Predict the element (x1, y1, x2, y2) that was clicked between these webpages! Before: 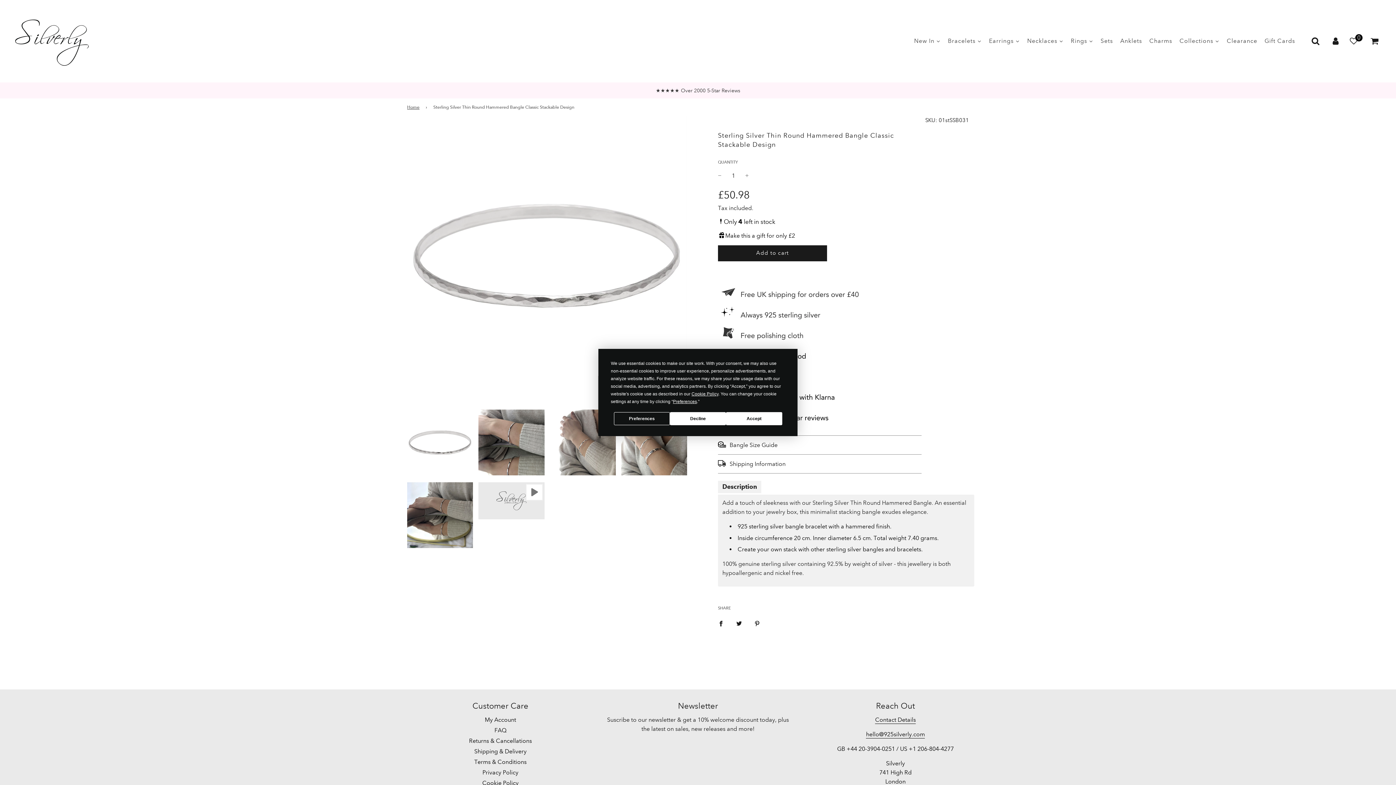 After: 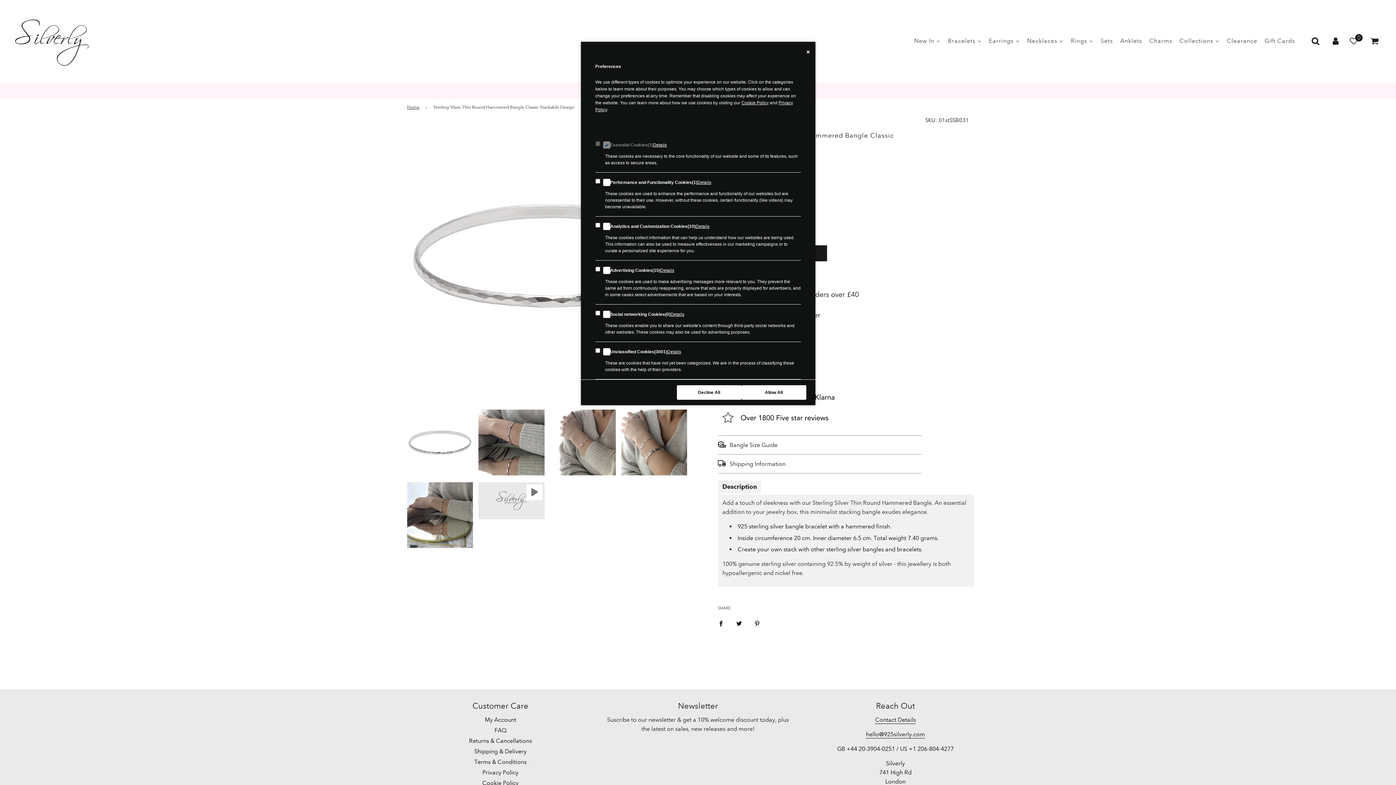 Action: label: Preferences bbox: (614, 412, 670, 425)